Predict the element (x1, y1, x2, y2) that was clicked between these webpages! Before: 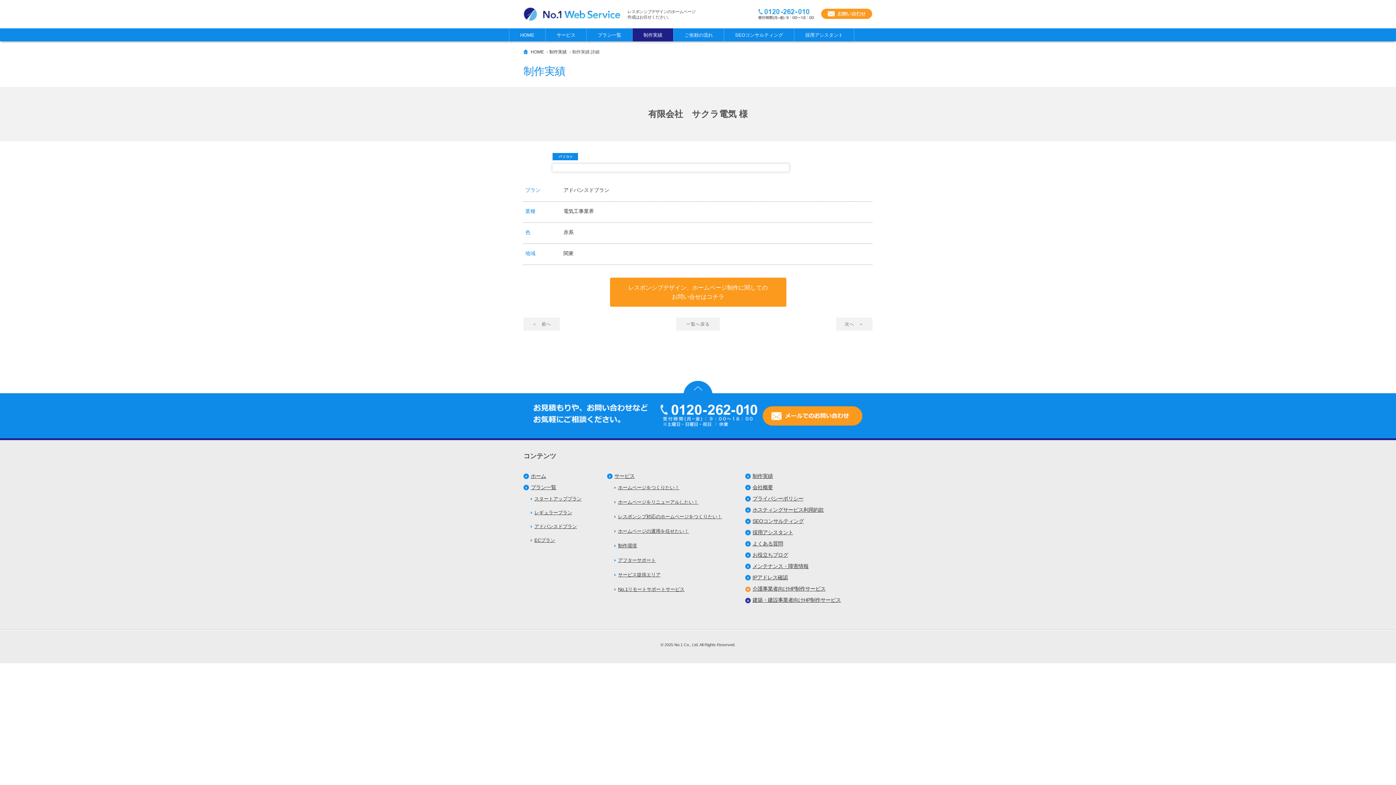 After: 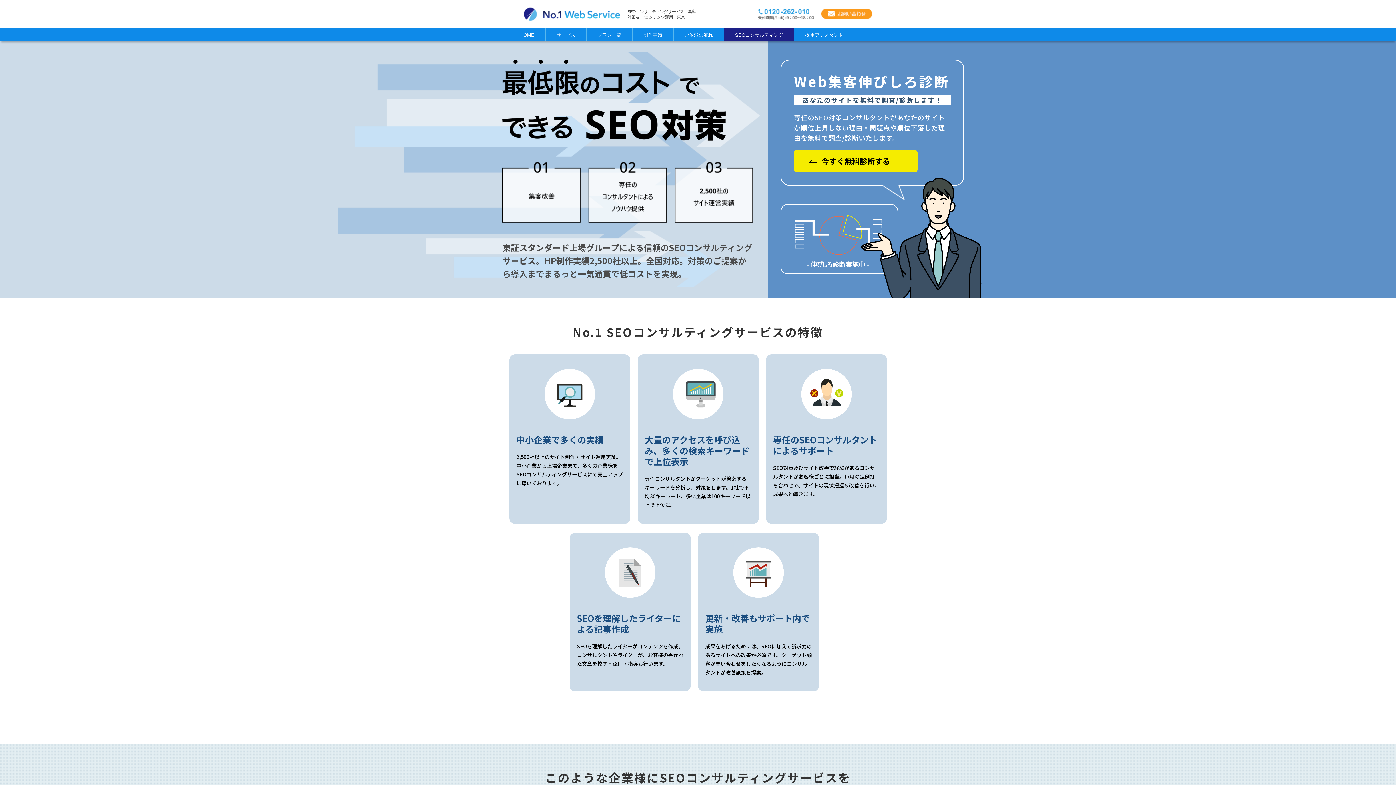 Action: label: SEOコンサルティング bbox: (745, 518, 807, 531)